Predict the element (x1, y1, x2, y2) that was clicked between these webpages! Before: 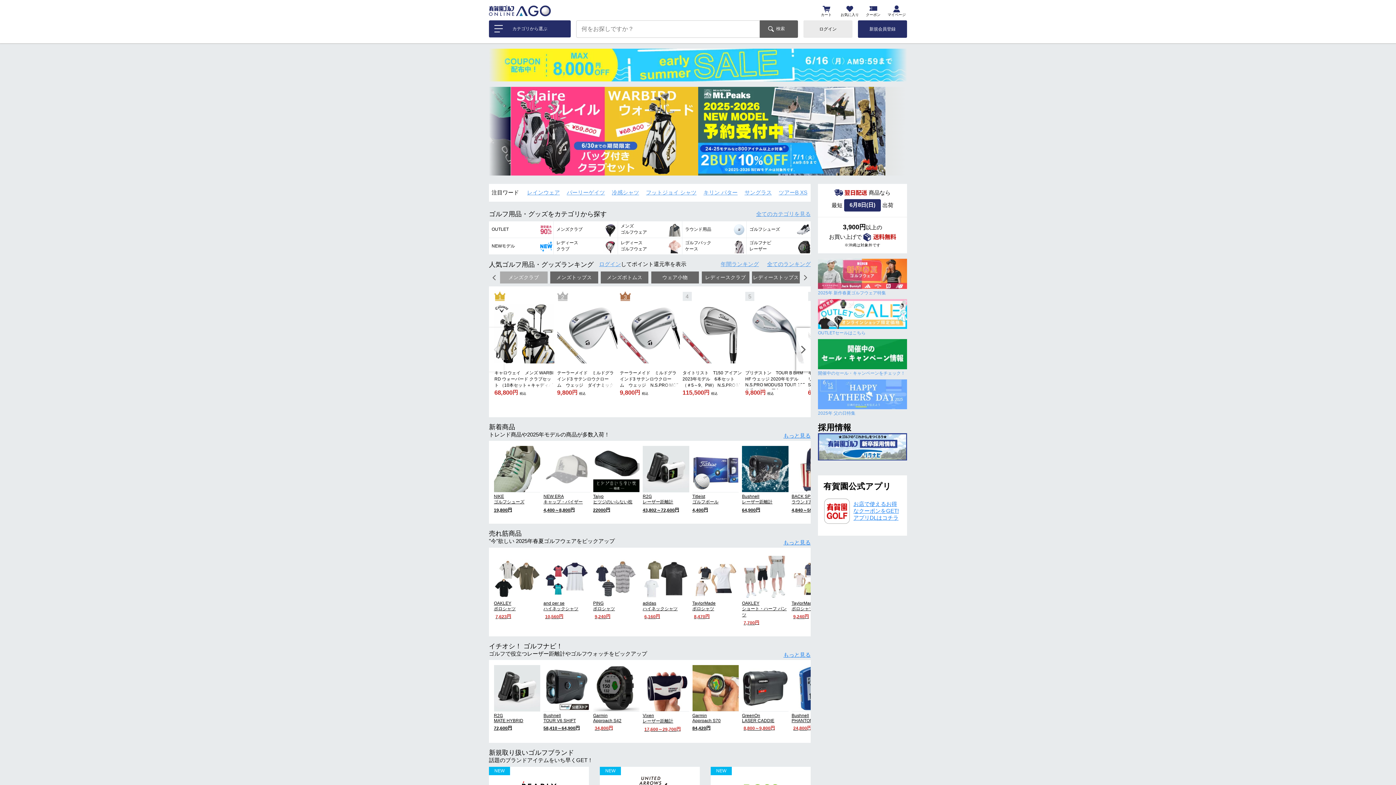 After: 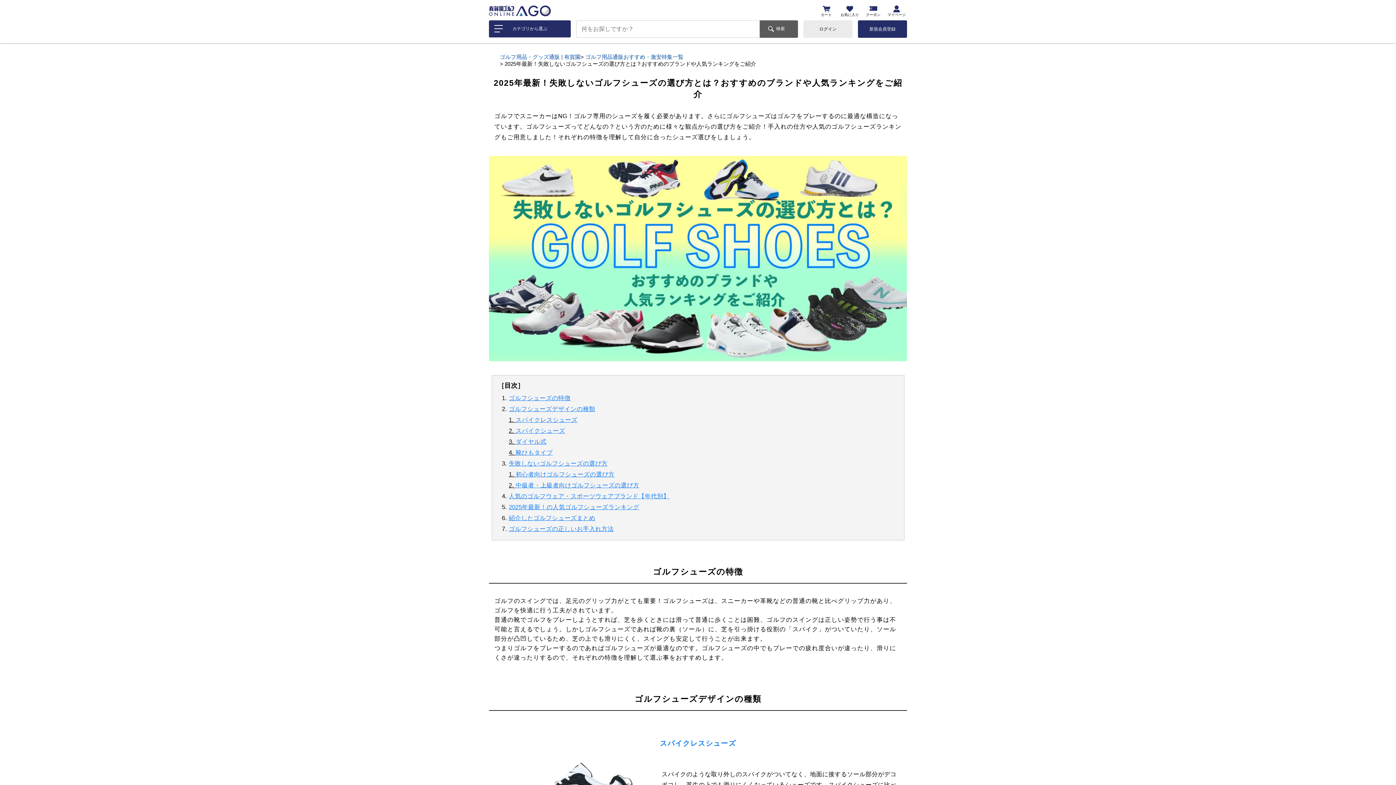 Action: label: ゴルフシューズ bbox: (746, 221, 810, 237)